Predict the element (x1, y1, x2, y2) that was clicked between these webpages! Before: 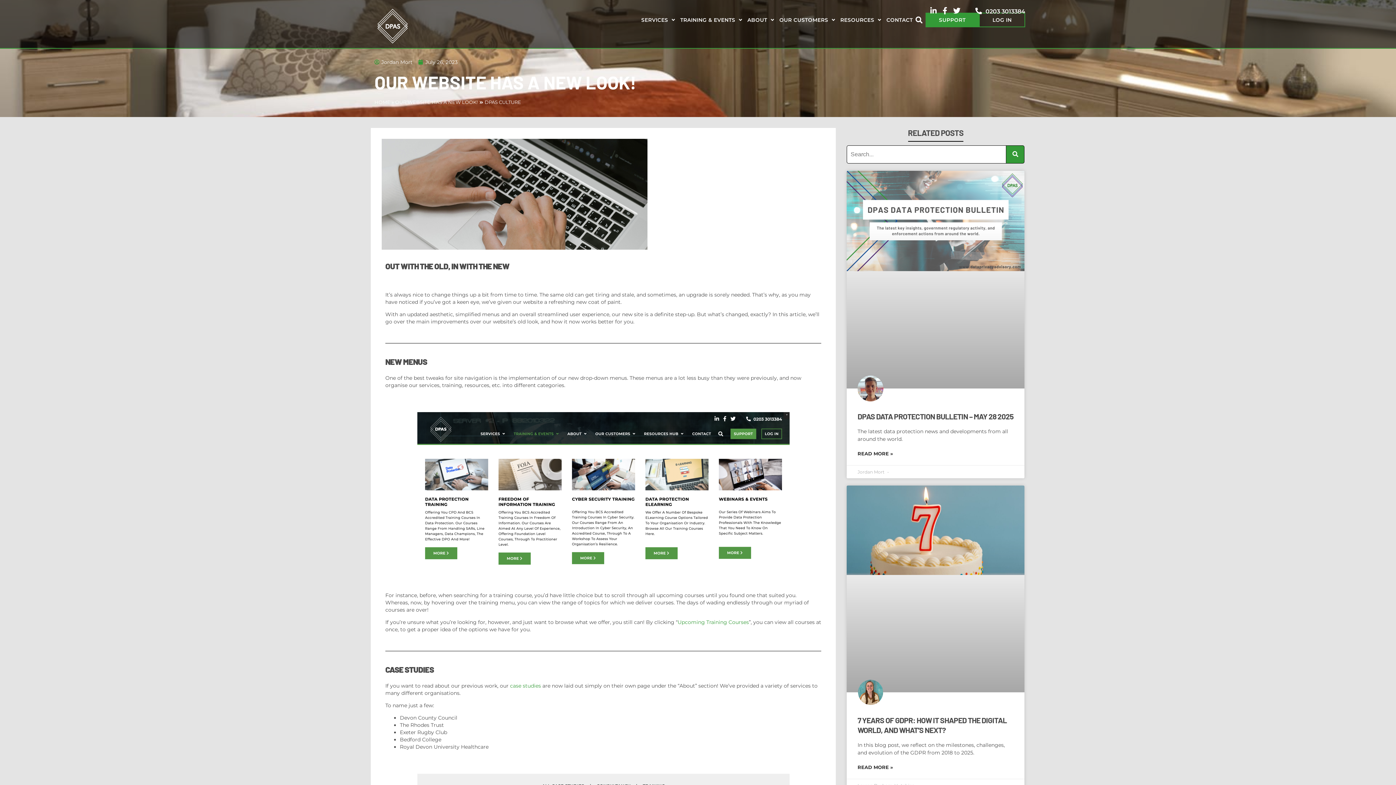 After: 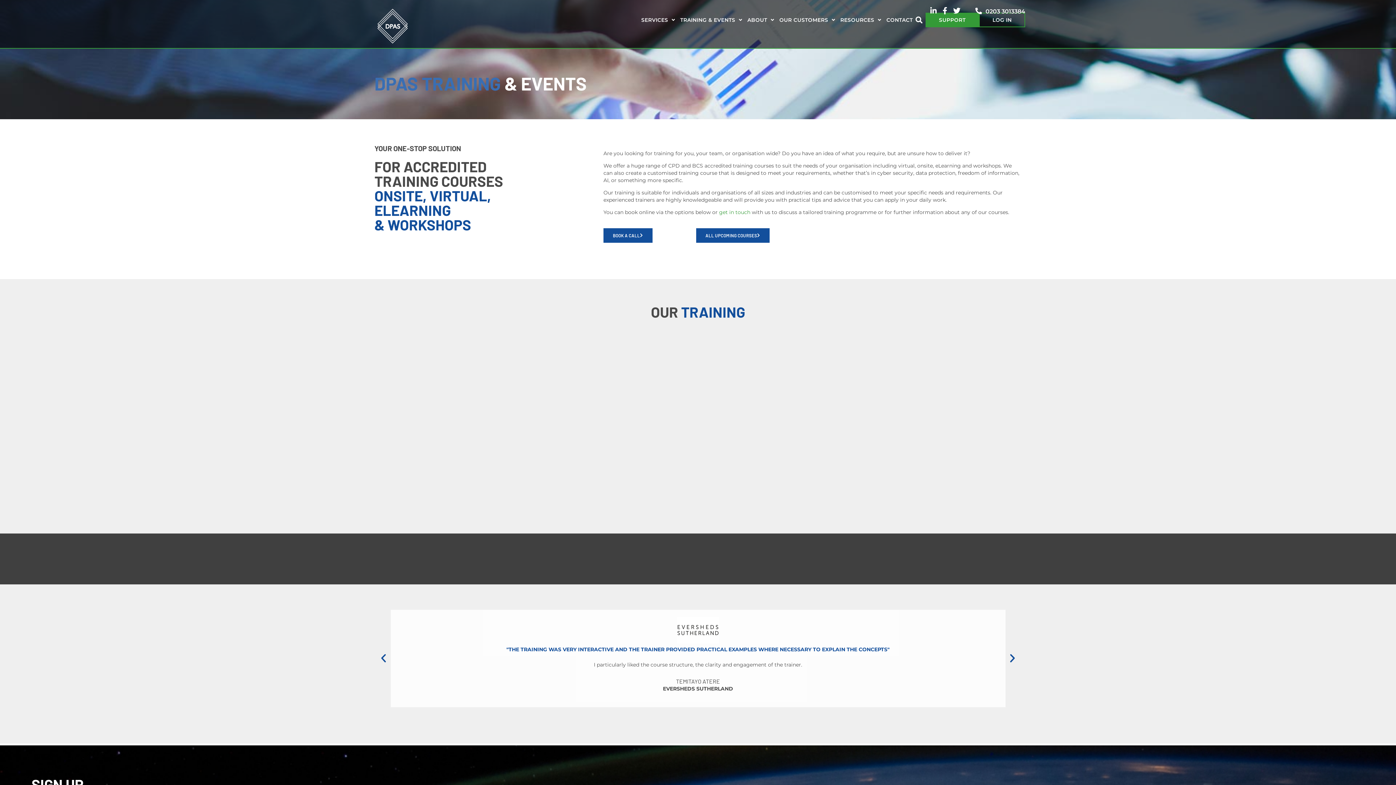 Action: bbox: (680, 14, 742, 24) label: TRAINING & EVENTS